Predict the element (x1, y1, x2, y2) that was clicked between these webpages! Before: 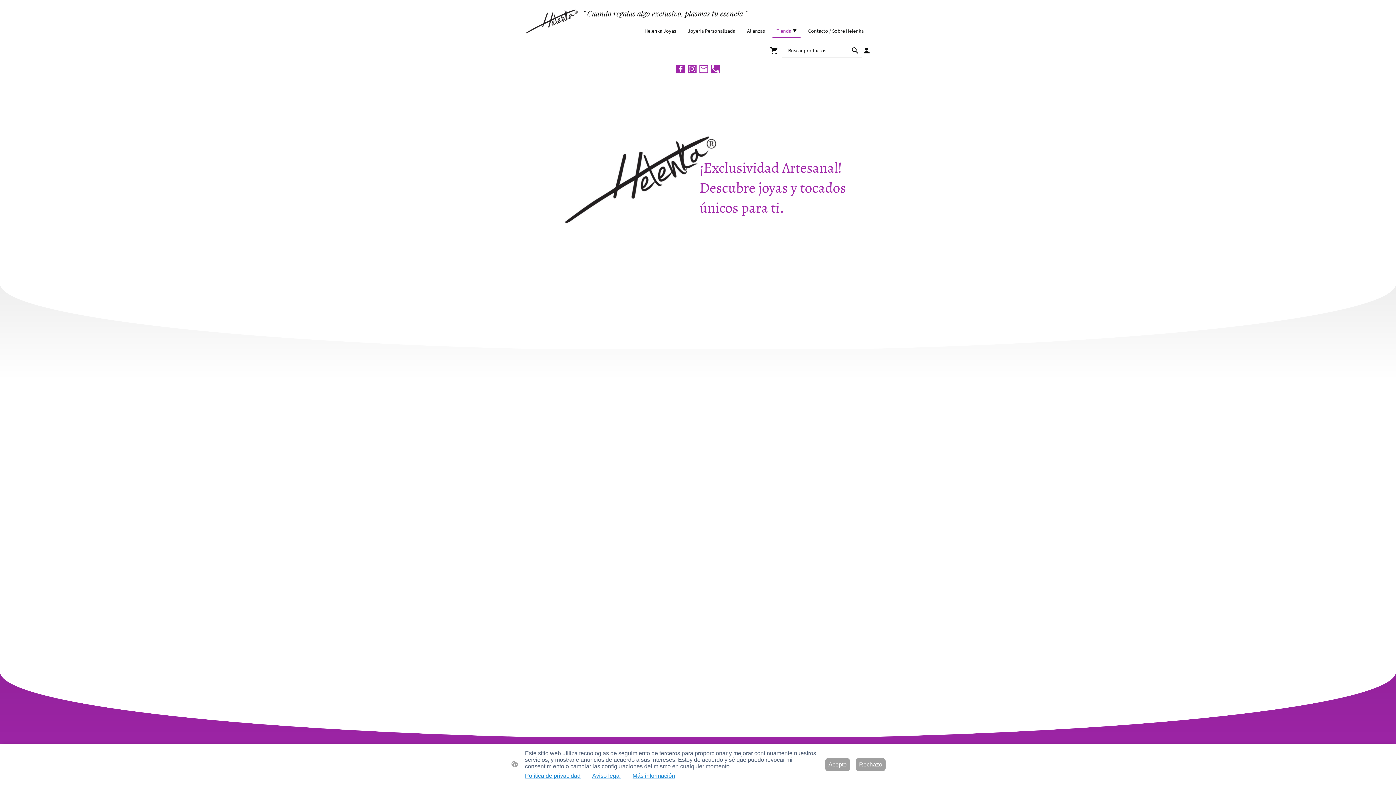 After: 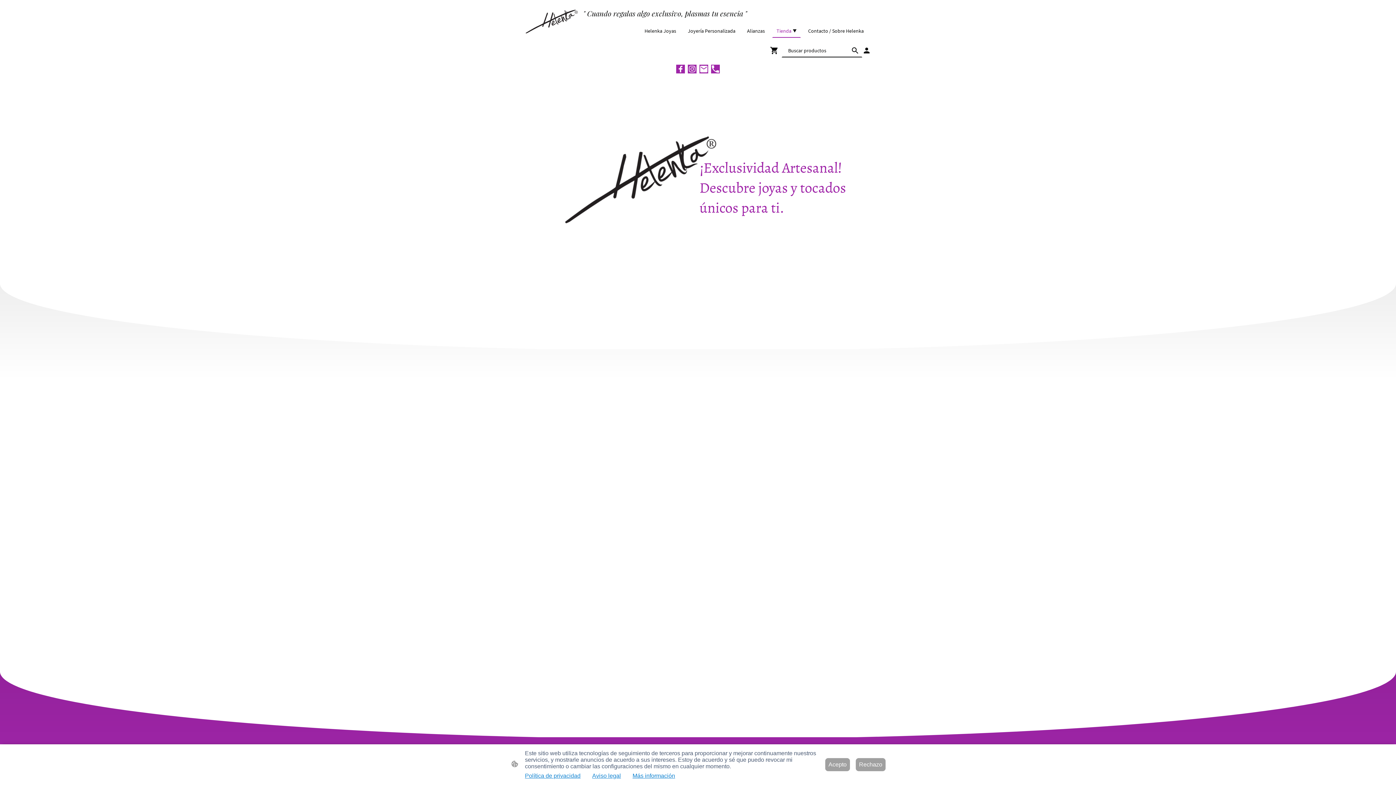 Action: bbox: (676, 64, 685, 73)